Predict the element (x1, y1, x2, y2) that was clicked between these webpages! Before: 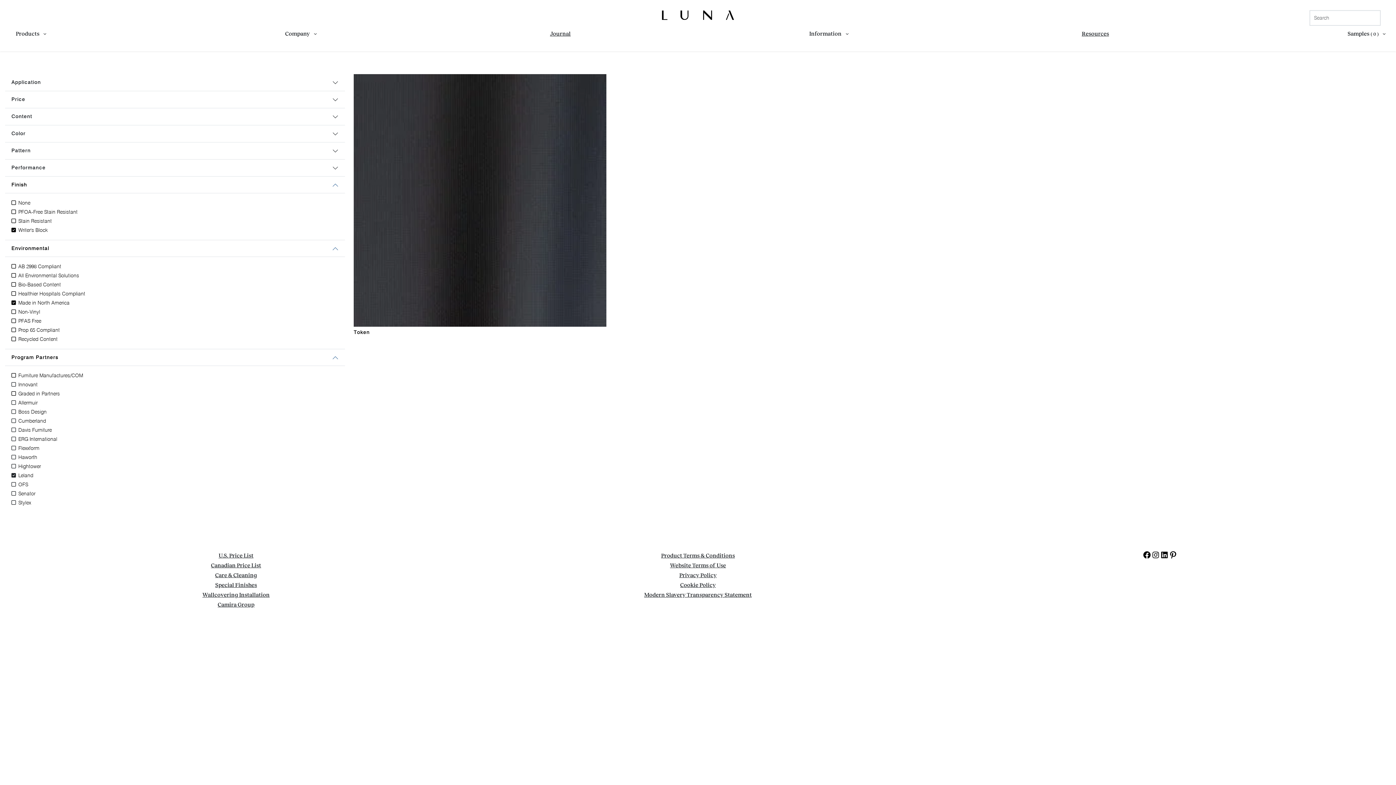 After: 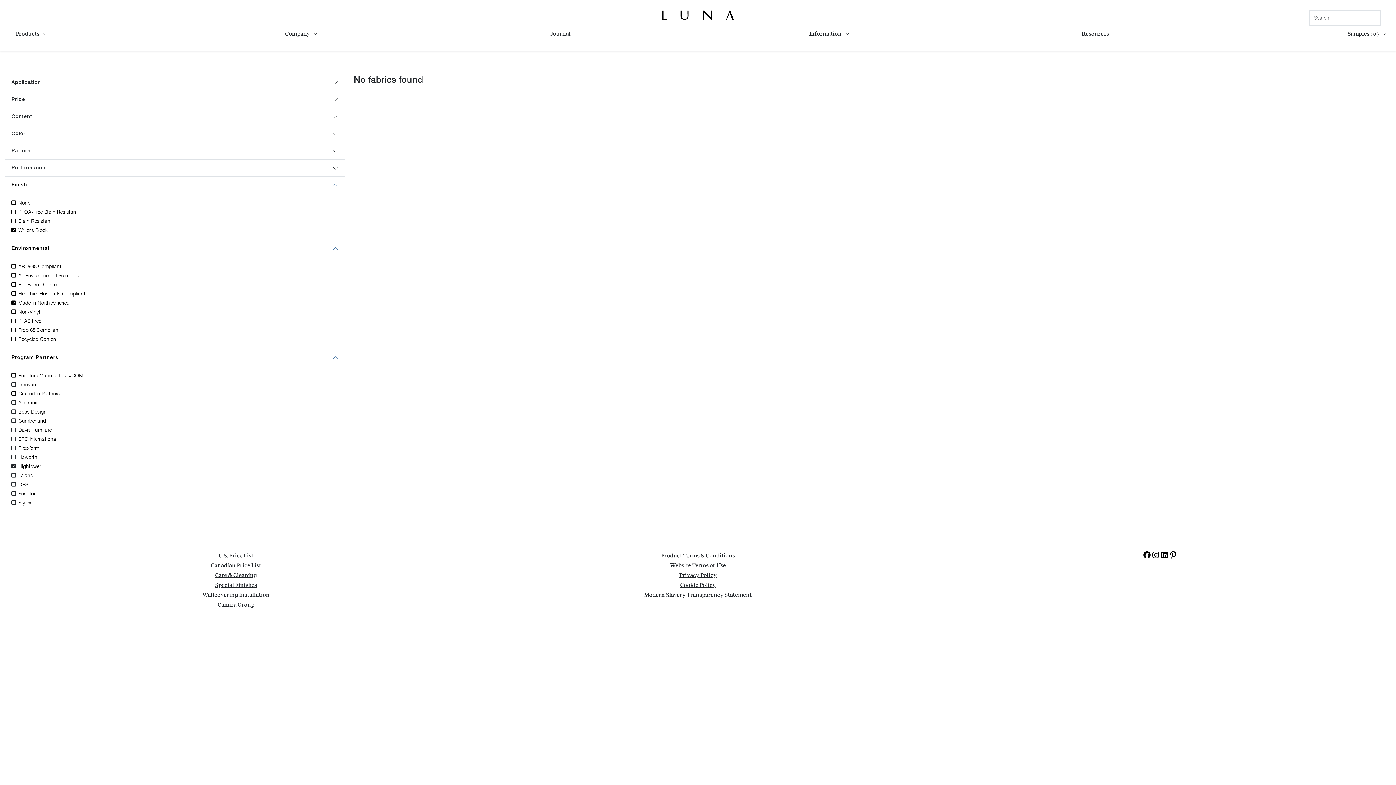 Action: label: Leland bbox: (18, 472, 33, 479)